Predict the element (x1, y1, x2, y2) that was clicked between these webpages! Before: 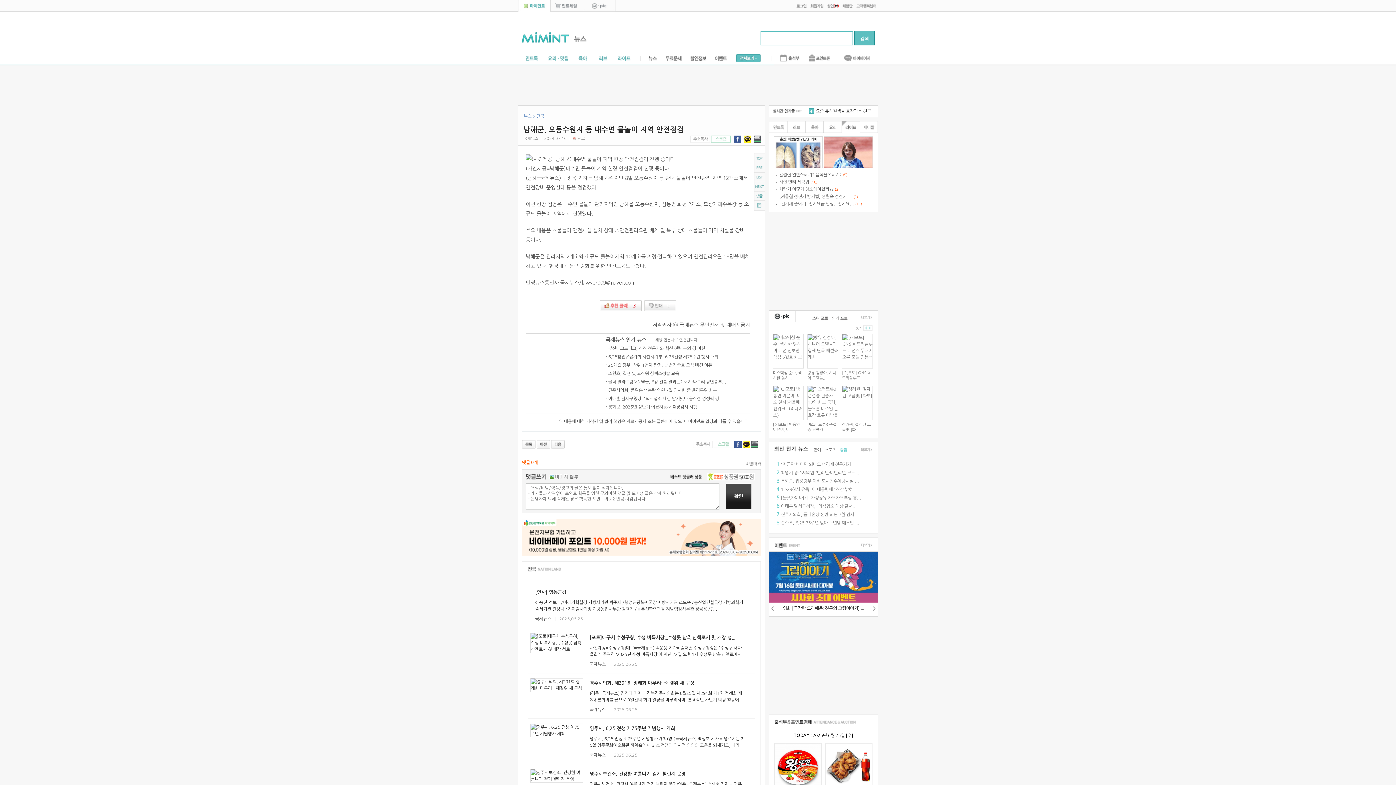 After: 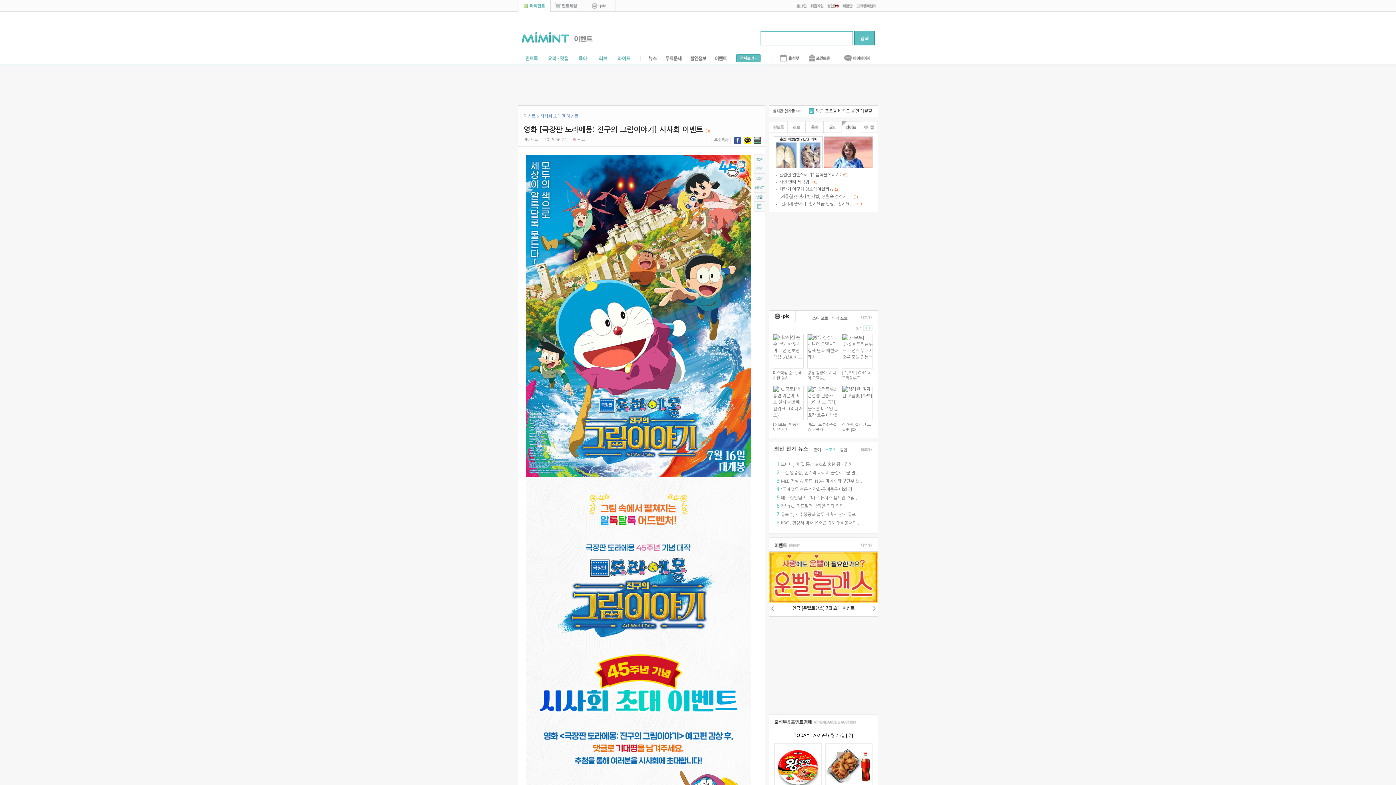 Action: bbox: (769, 552, 877, 602)